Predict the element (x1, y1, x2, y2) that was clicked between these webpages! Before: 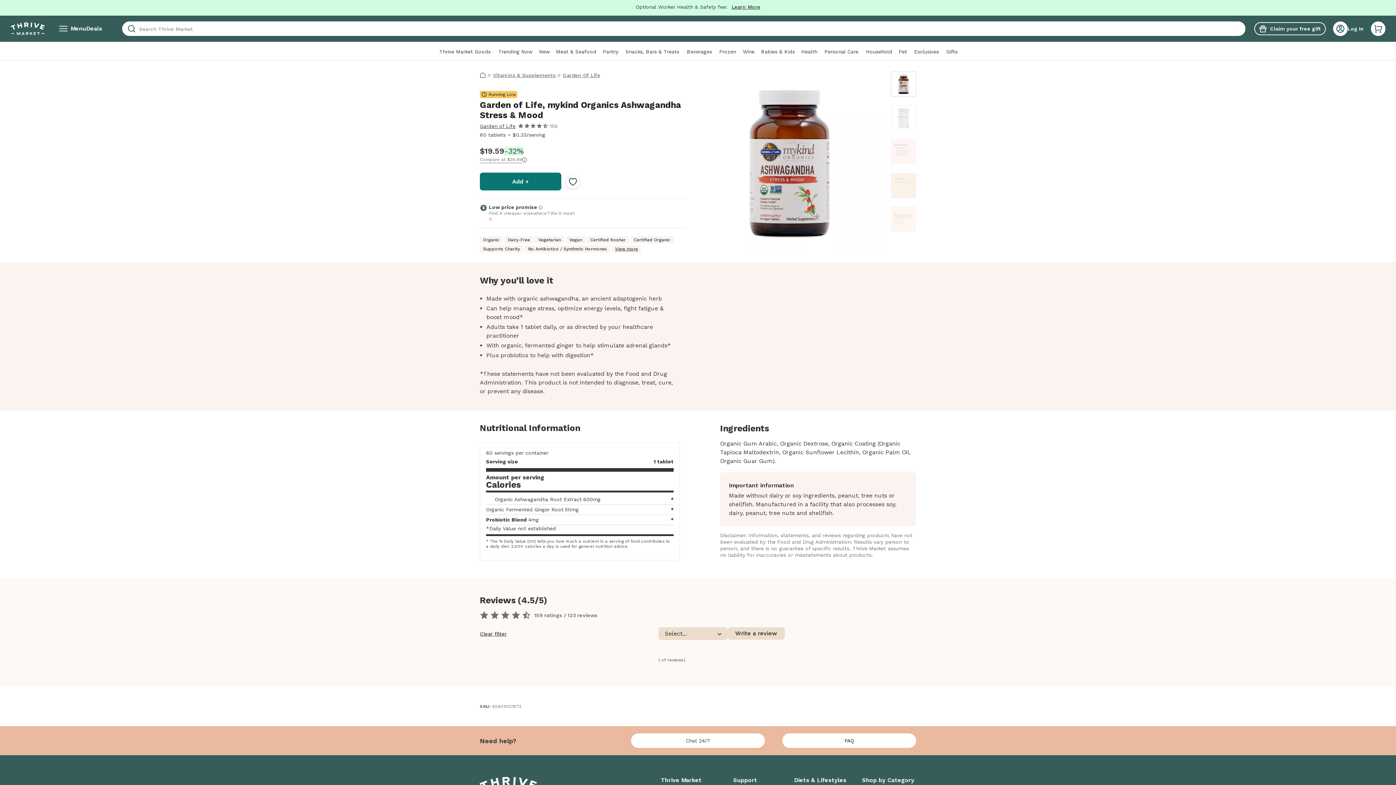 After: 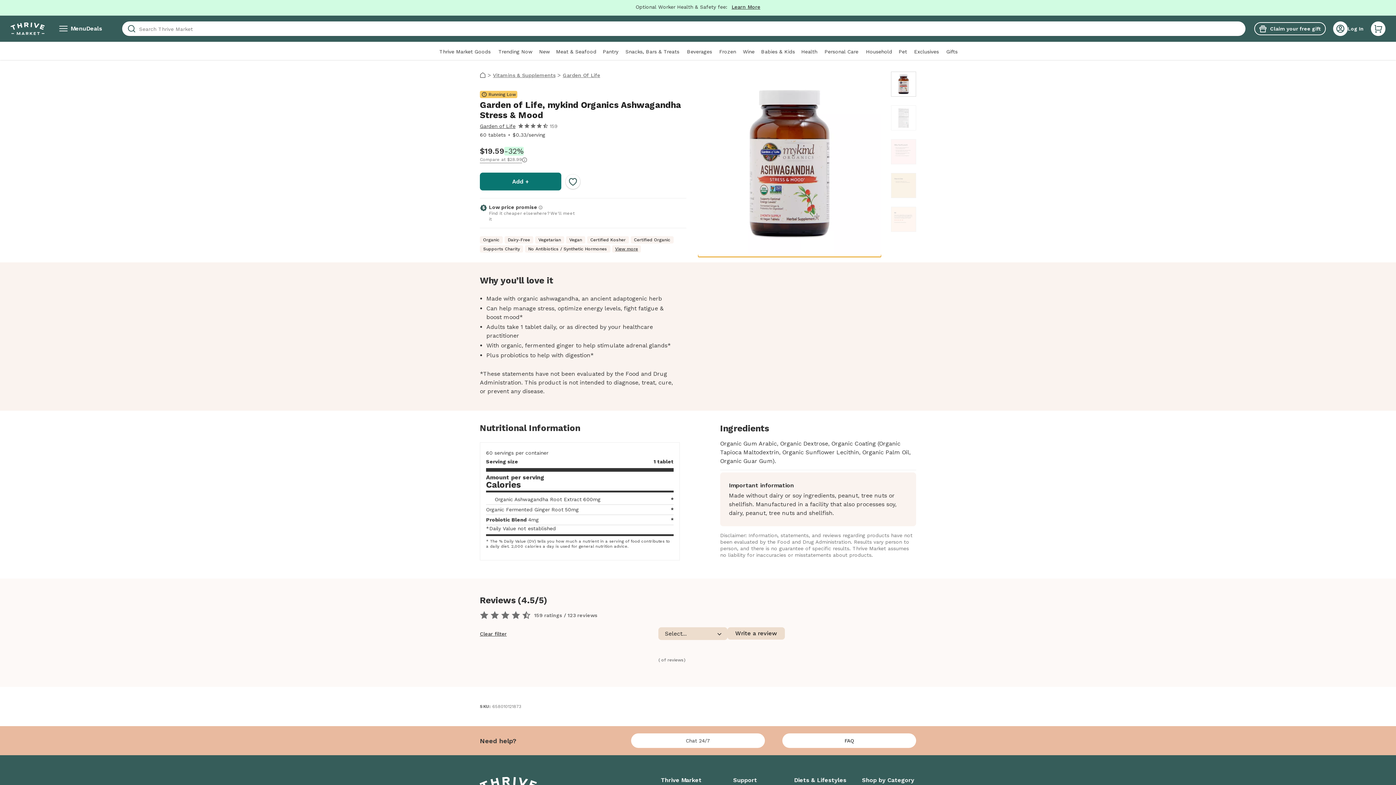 Action: label: Select product image bbox: (891, 71, 916, 96)